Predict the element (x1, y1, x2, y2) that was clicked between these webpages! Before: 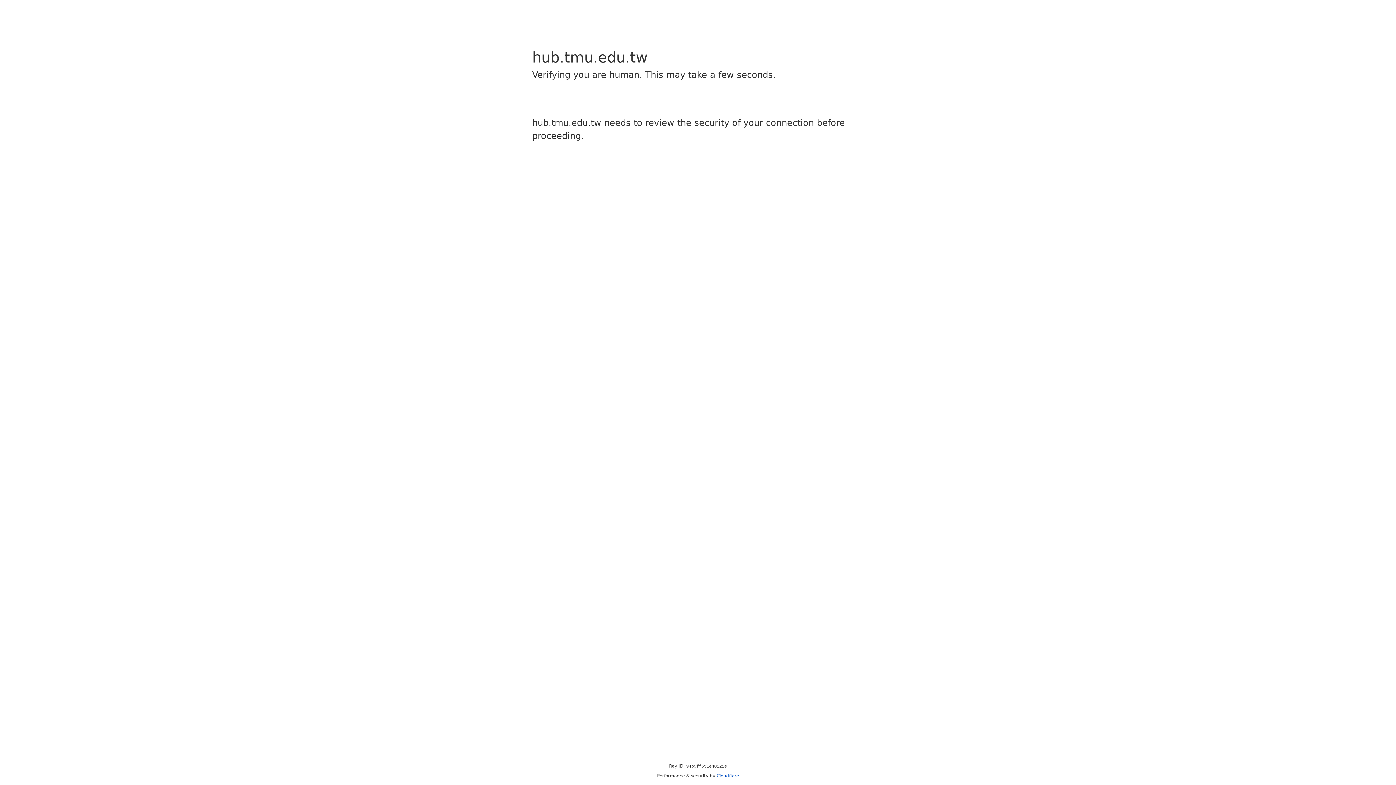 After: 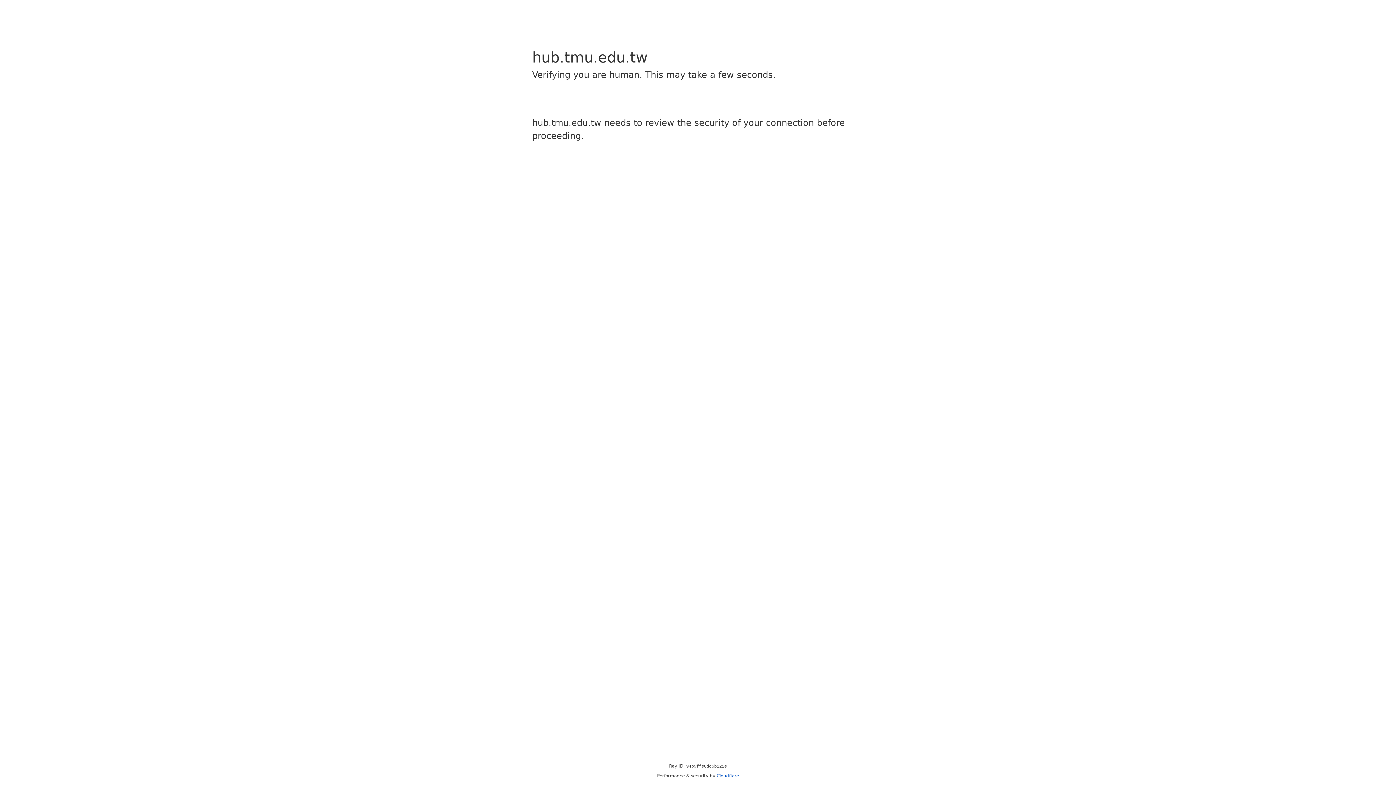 Action: label: Cloudflare bbox: (716, 773, 739, 778)